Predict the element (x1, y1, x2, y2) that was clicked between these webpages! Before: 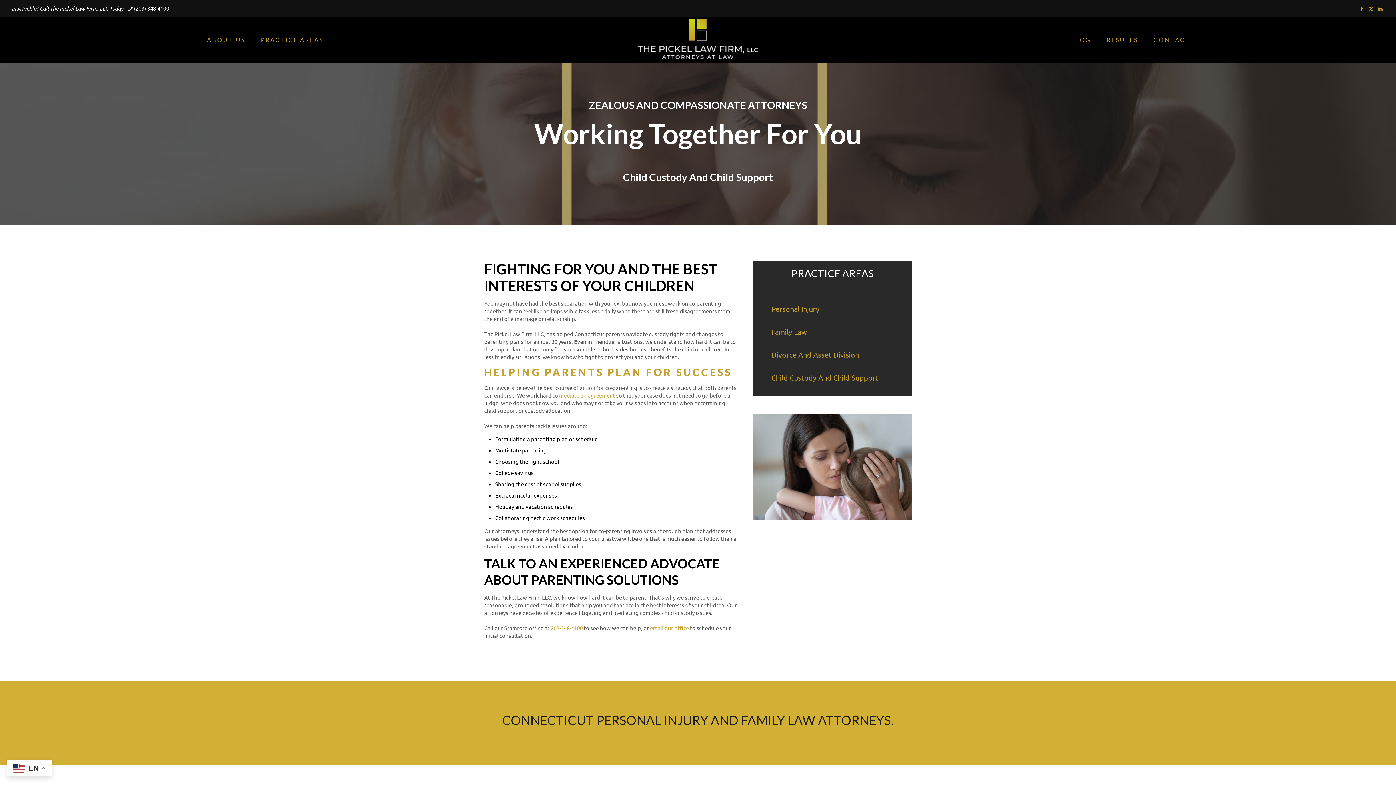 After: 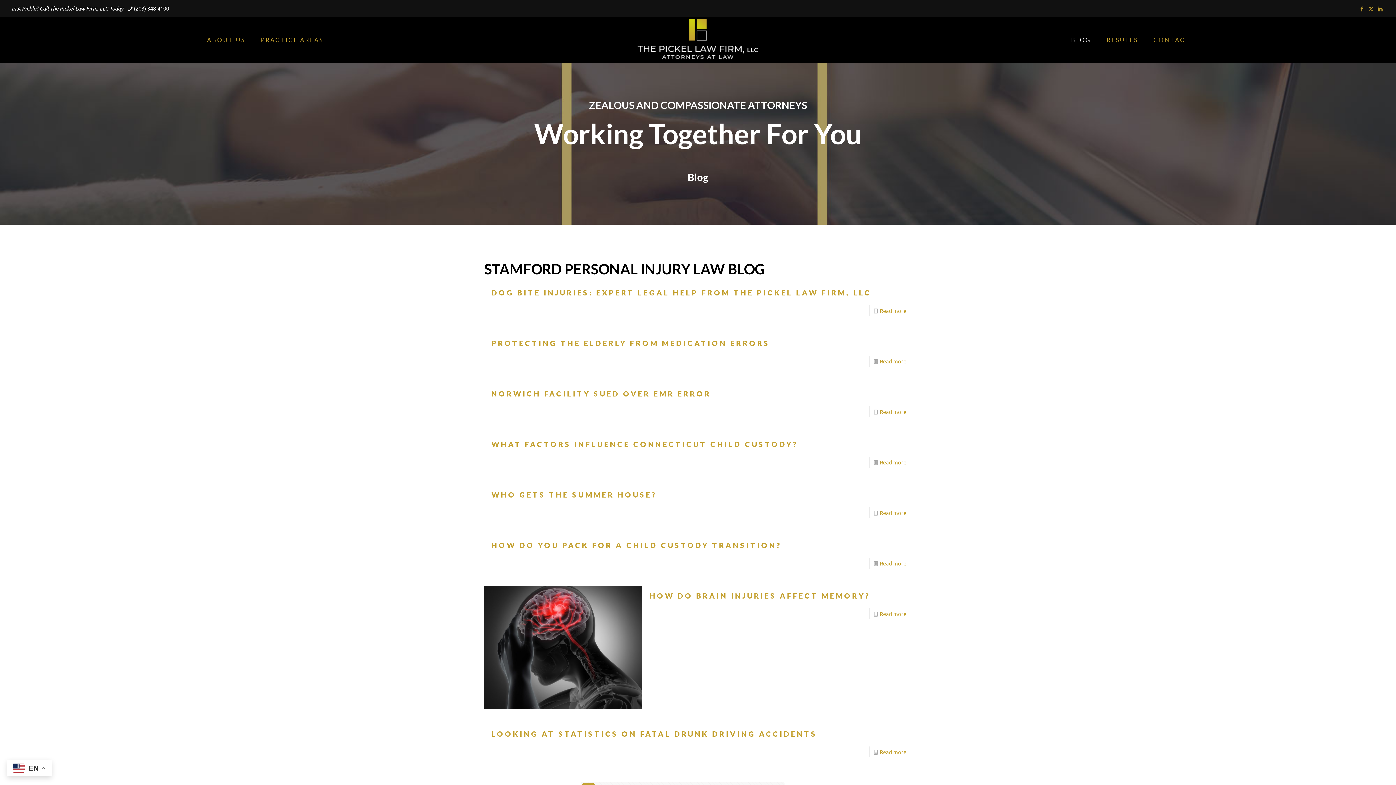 Action: bbox: (1064, 17, 1098, 62) label: BLOG